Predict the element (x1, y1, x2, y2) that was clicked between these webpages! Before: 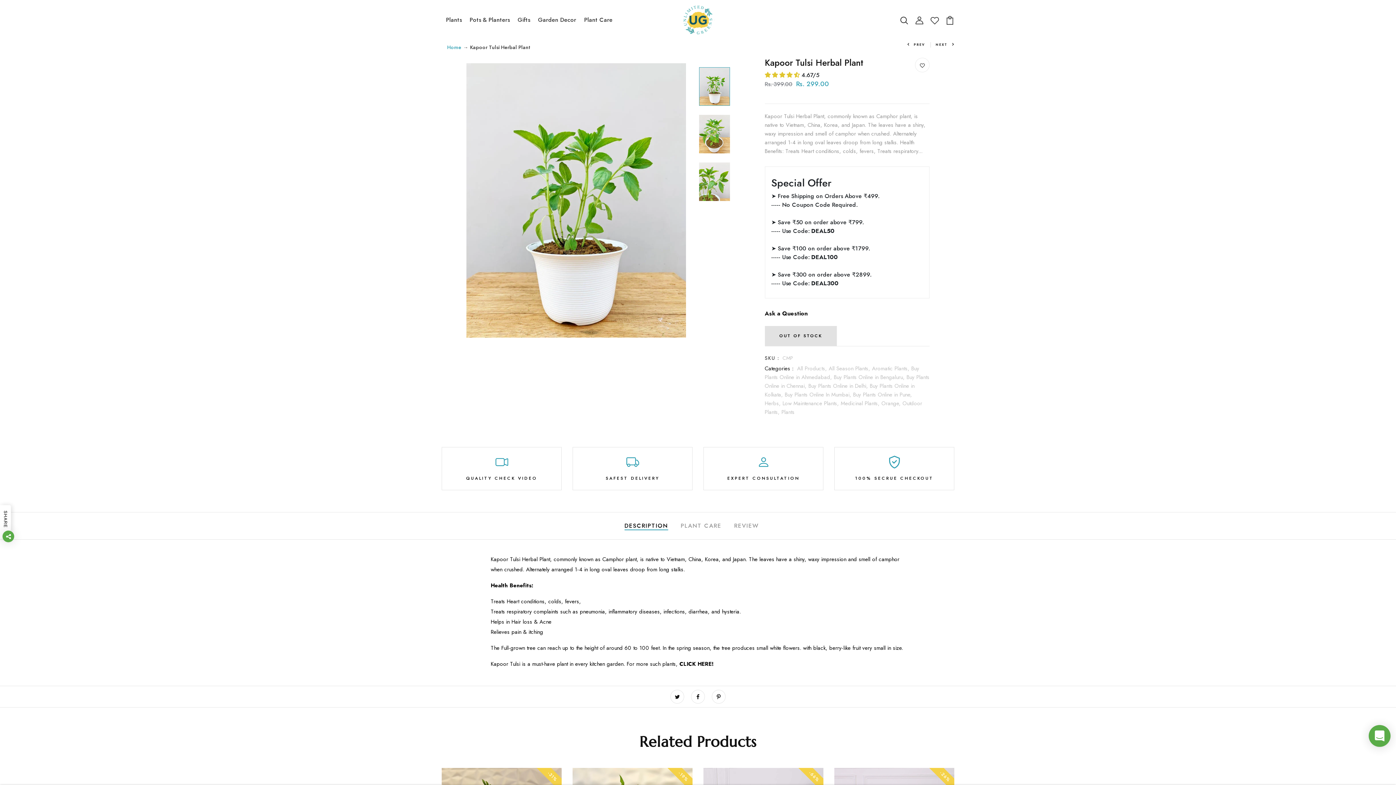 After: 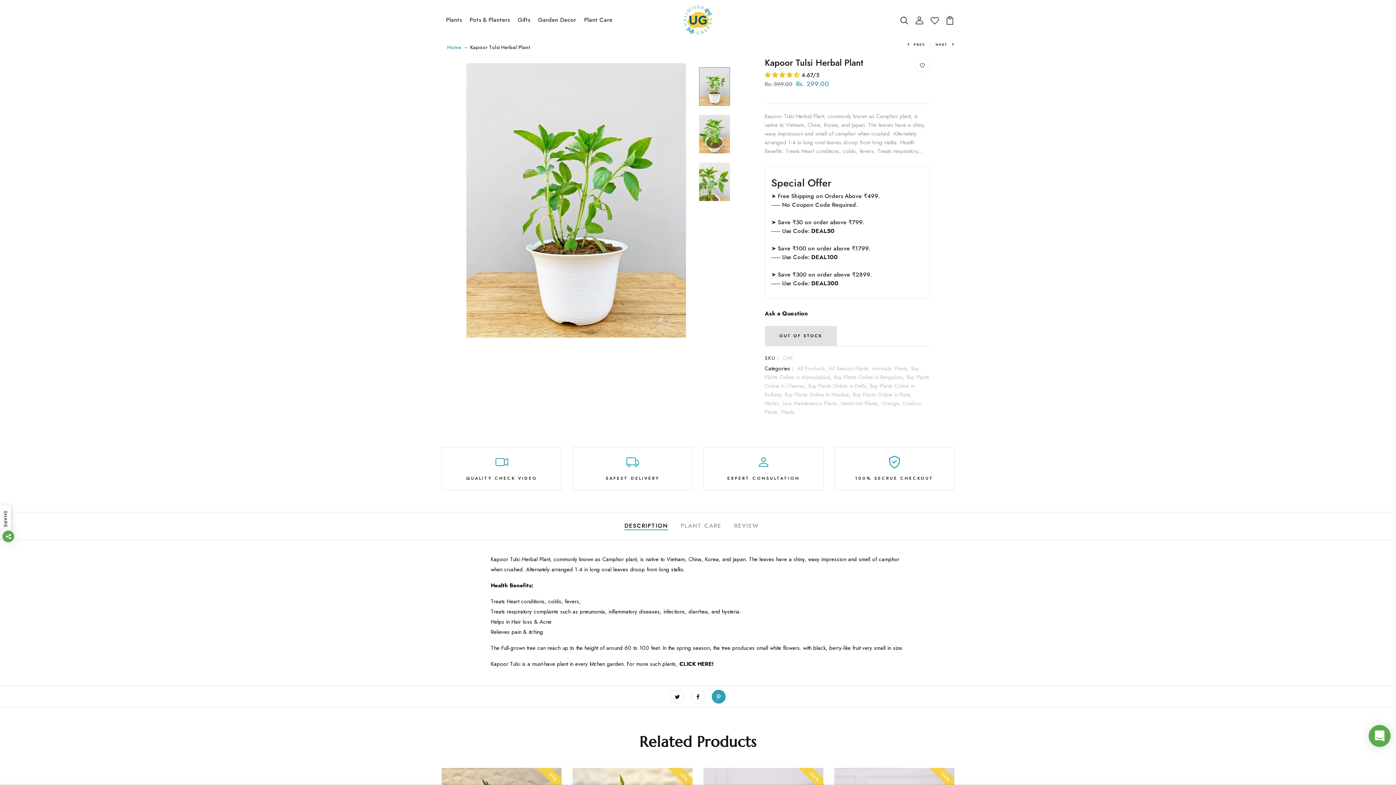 Action: bbox: (712, 690, 725, 703)